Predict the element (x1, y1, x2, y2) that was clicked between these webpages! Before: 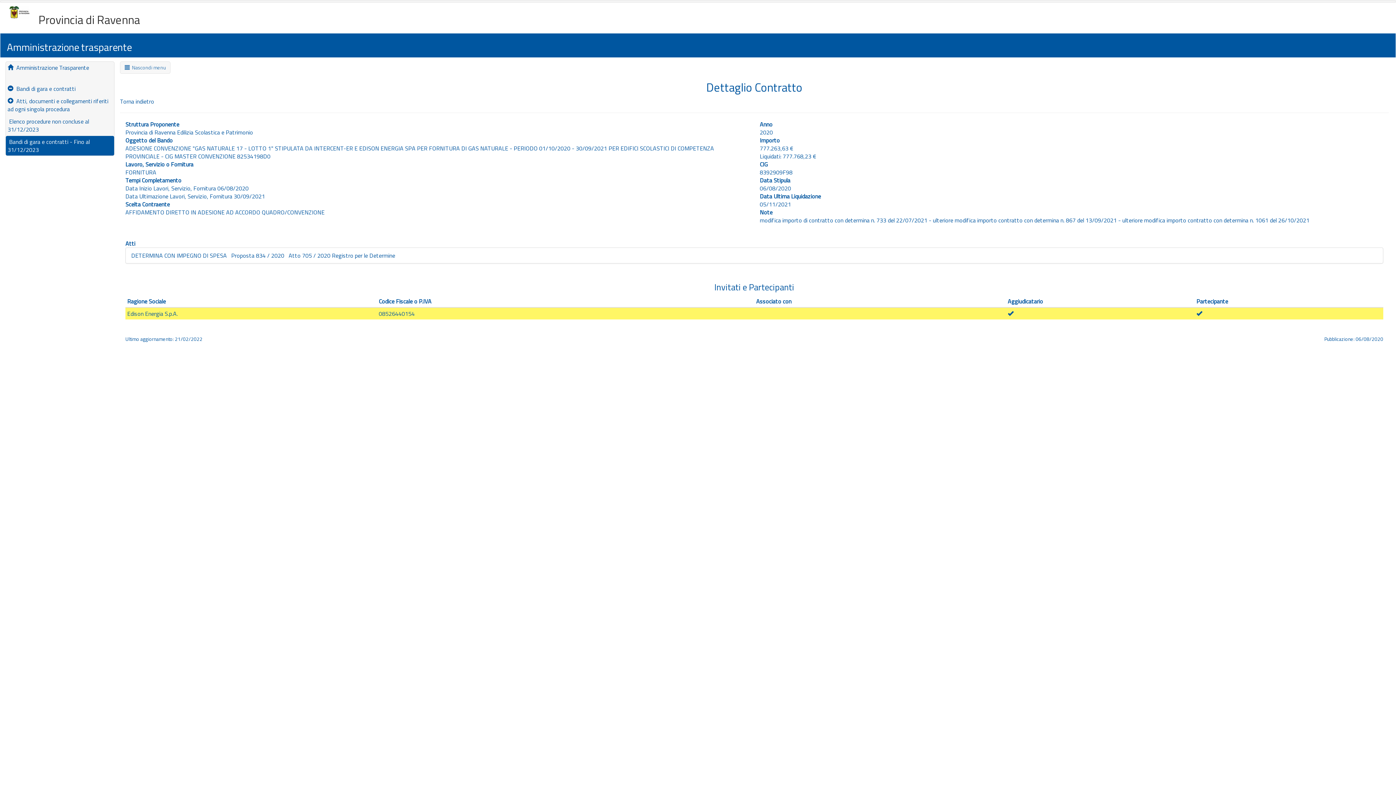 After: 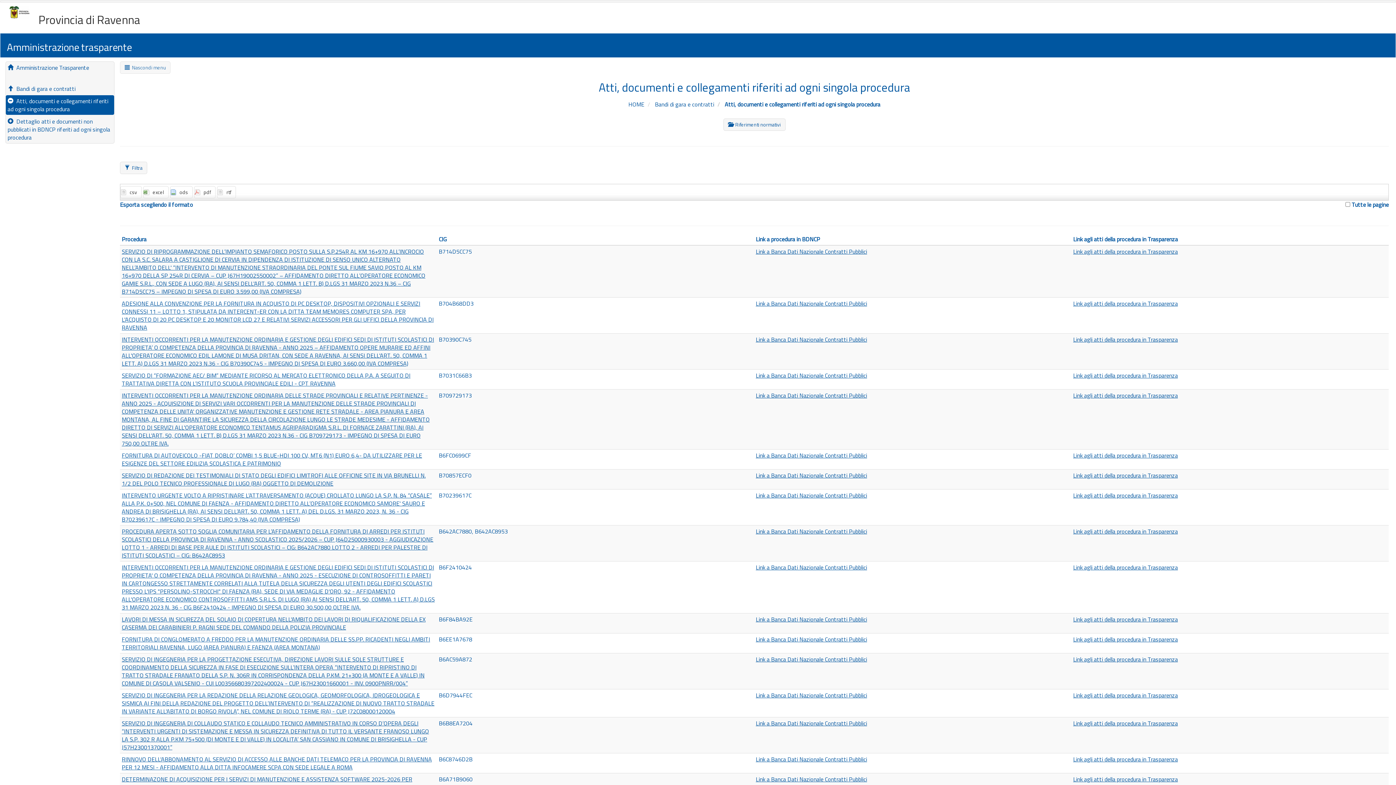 Action: bbox: (5, 95, 114, 114) label:   Atti, documenti e collegamenti riferiti ad ogni singola procedura